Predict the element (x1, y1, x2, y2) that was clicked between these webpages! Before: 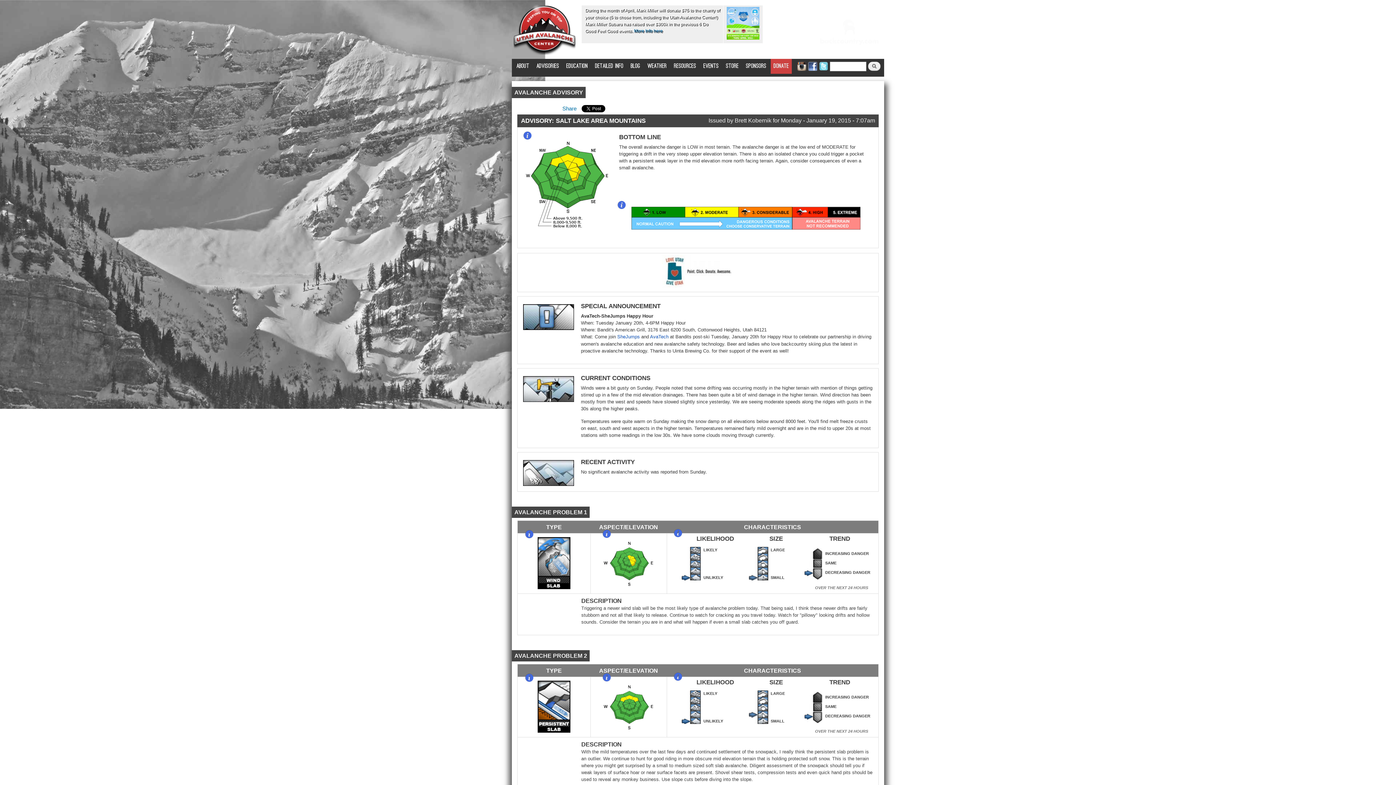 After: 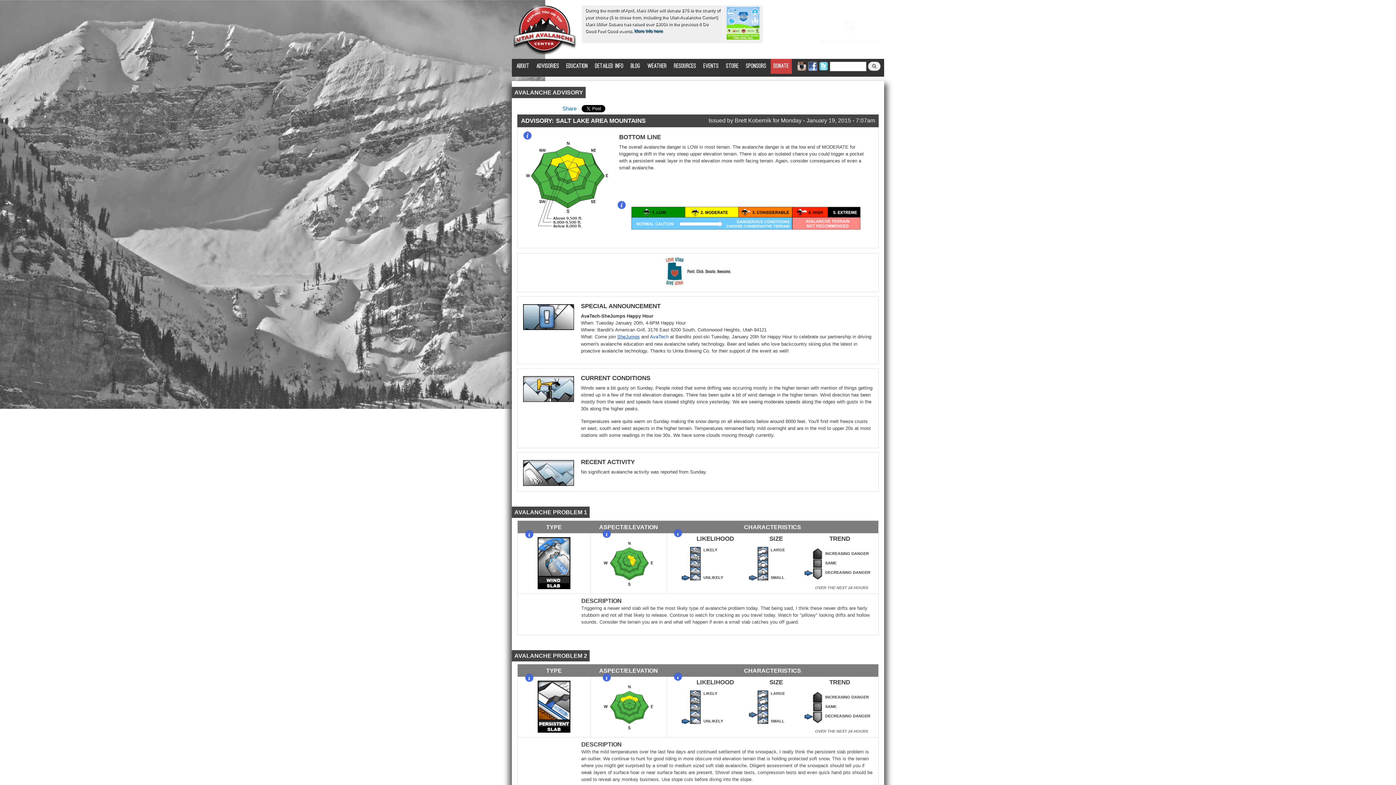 Action: label: SheJumps bbox: (617, 334, 640, 339)